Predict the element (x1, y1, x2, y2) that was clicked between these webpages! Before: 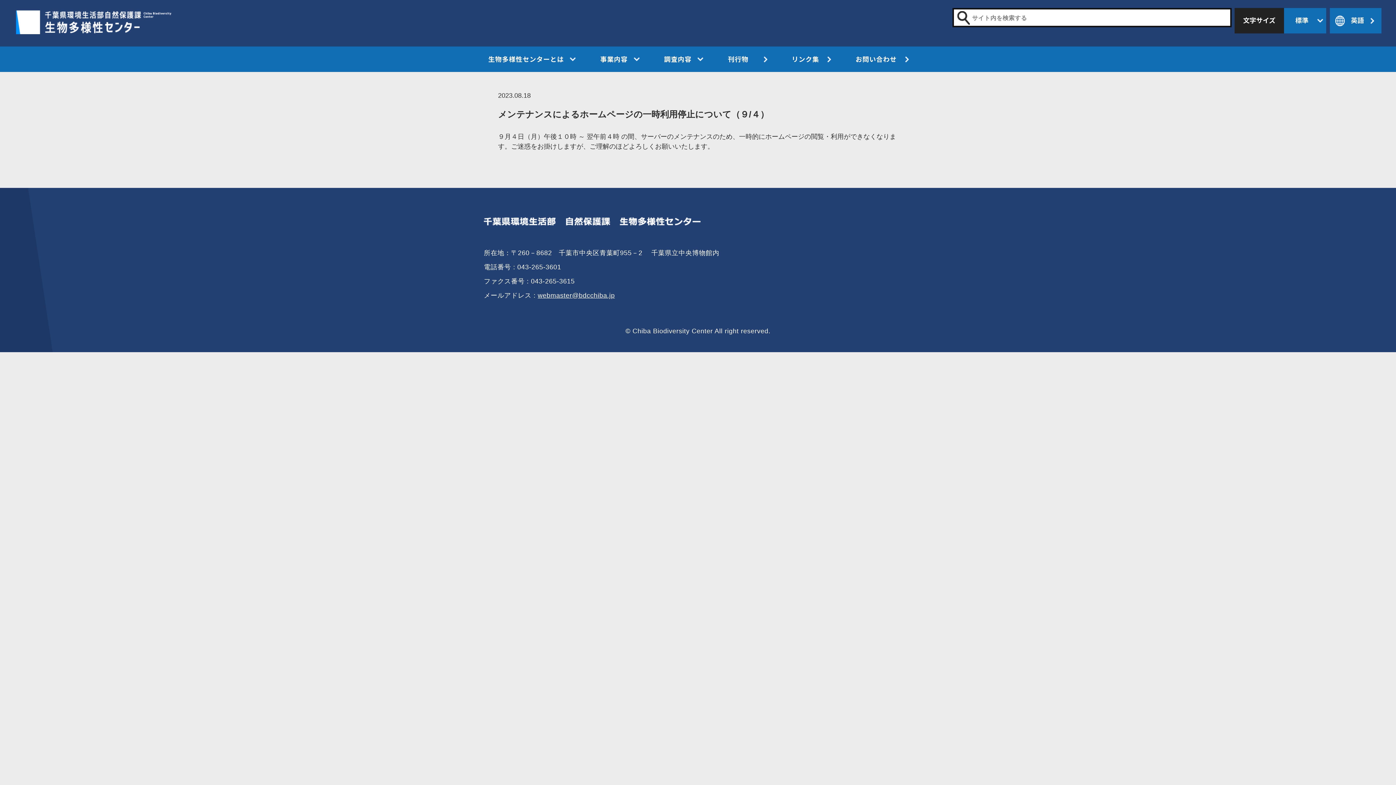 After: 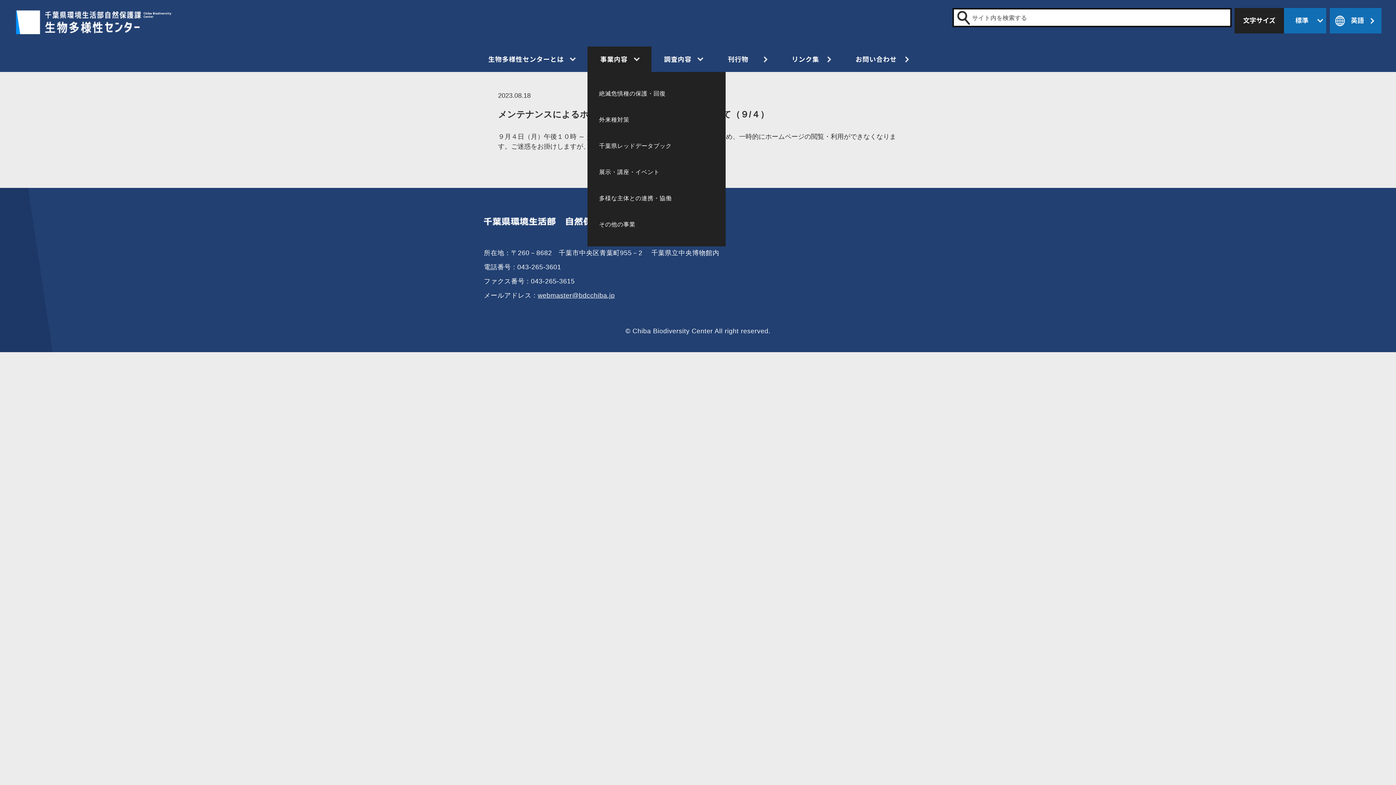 Action: label: 事業内容 bbox: (587, 46, 651, 72)